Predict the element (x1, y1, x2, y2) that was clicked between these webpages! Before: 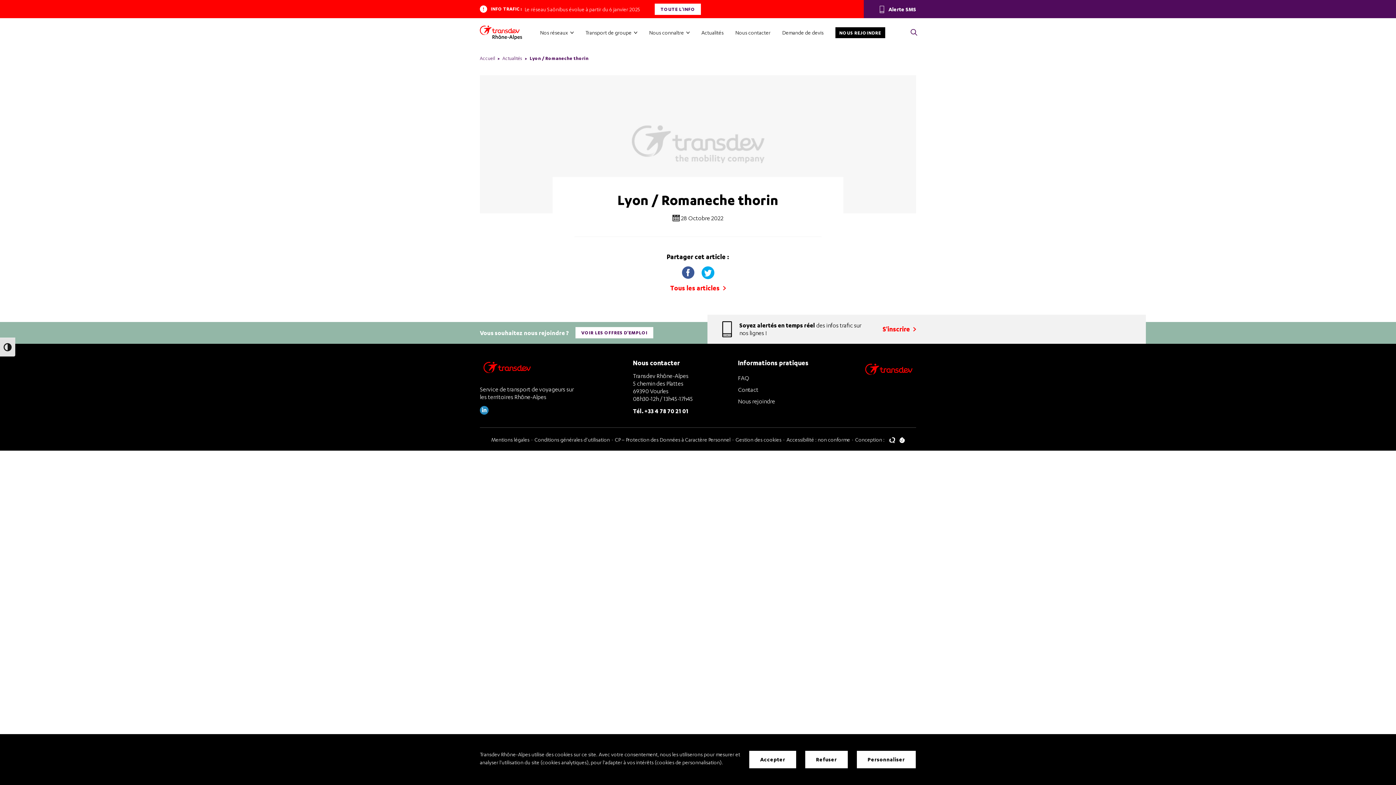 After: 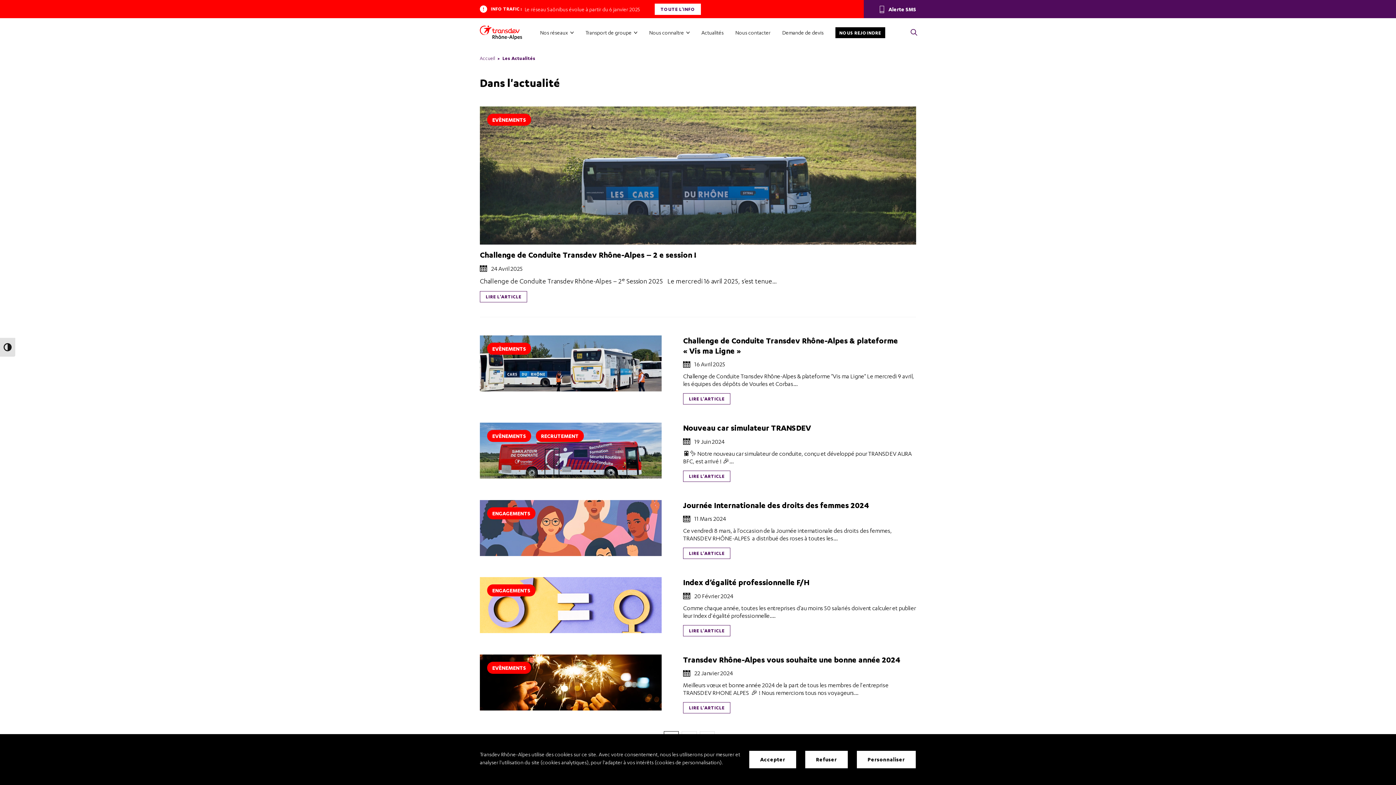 Action: label: Actualités bbox: (701, 29, 723, 36)